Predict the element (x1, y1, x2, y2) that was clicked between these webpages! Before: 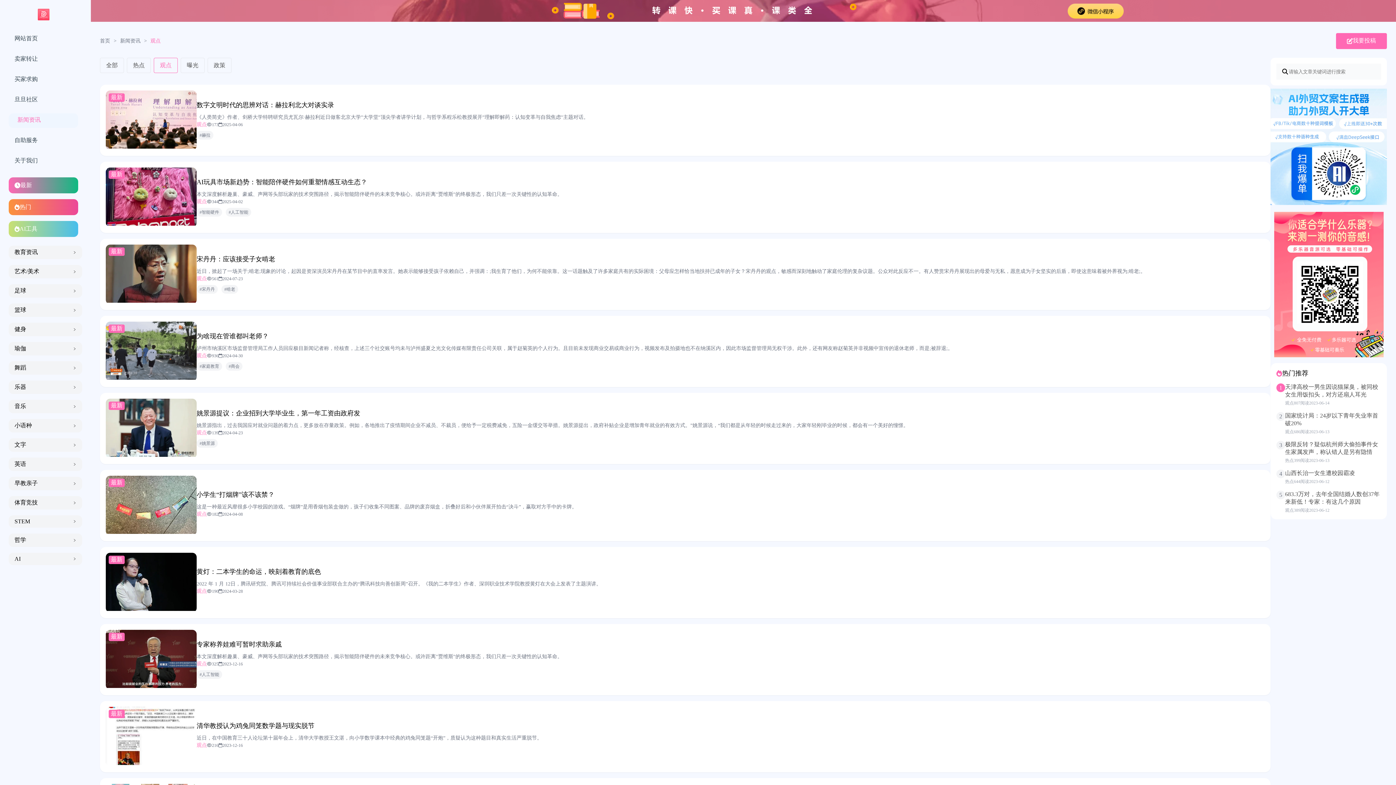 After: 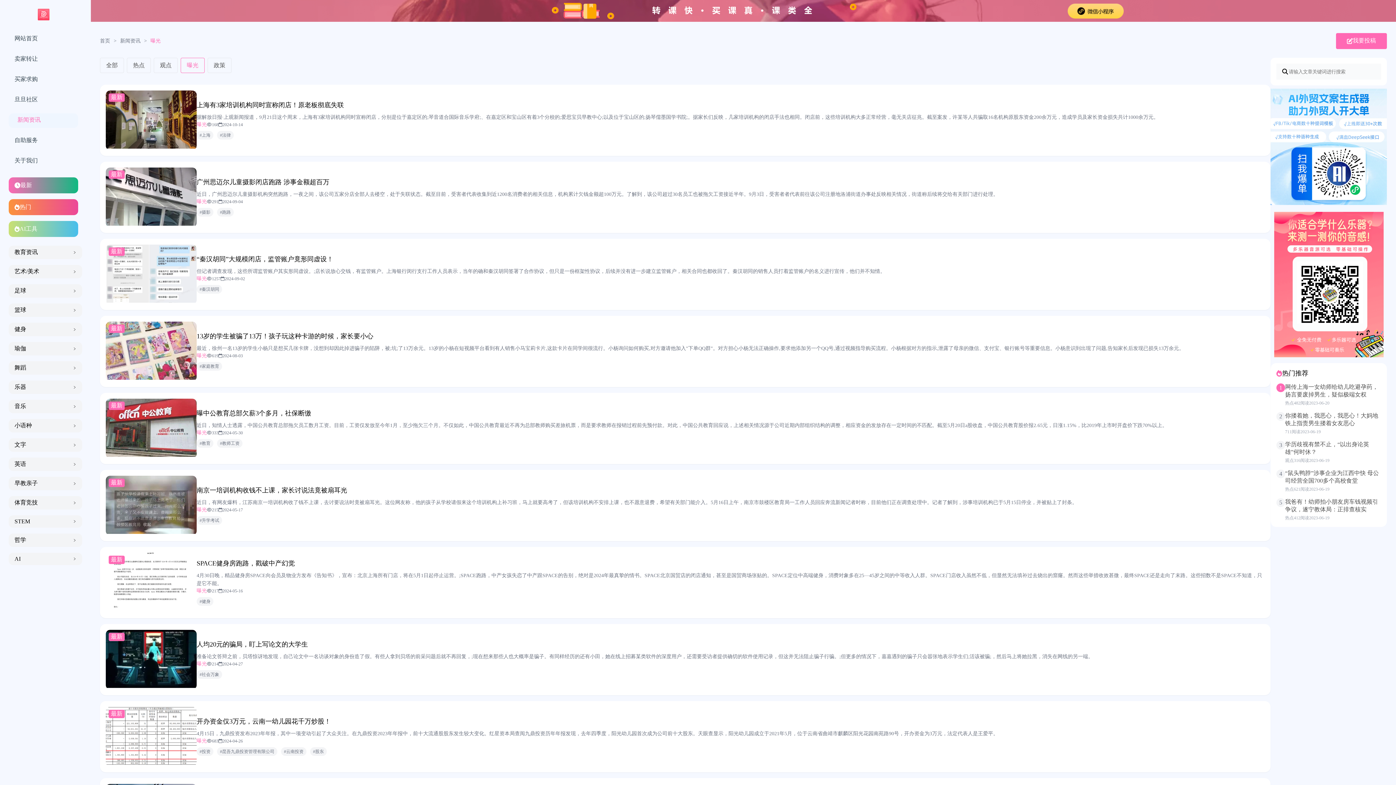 Action: bbox: (180, 57, 204, 73) label: 曝光